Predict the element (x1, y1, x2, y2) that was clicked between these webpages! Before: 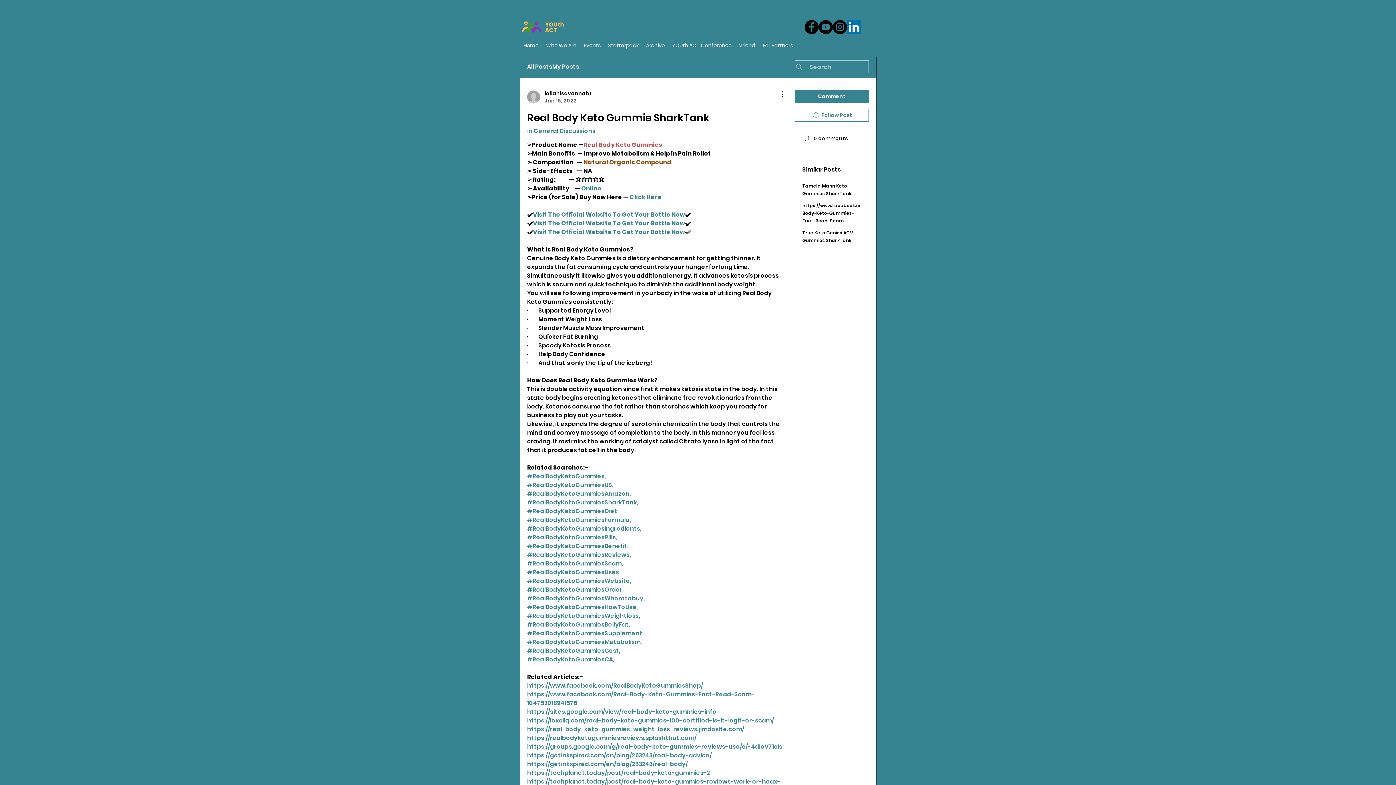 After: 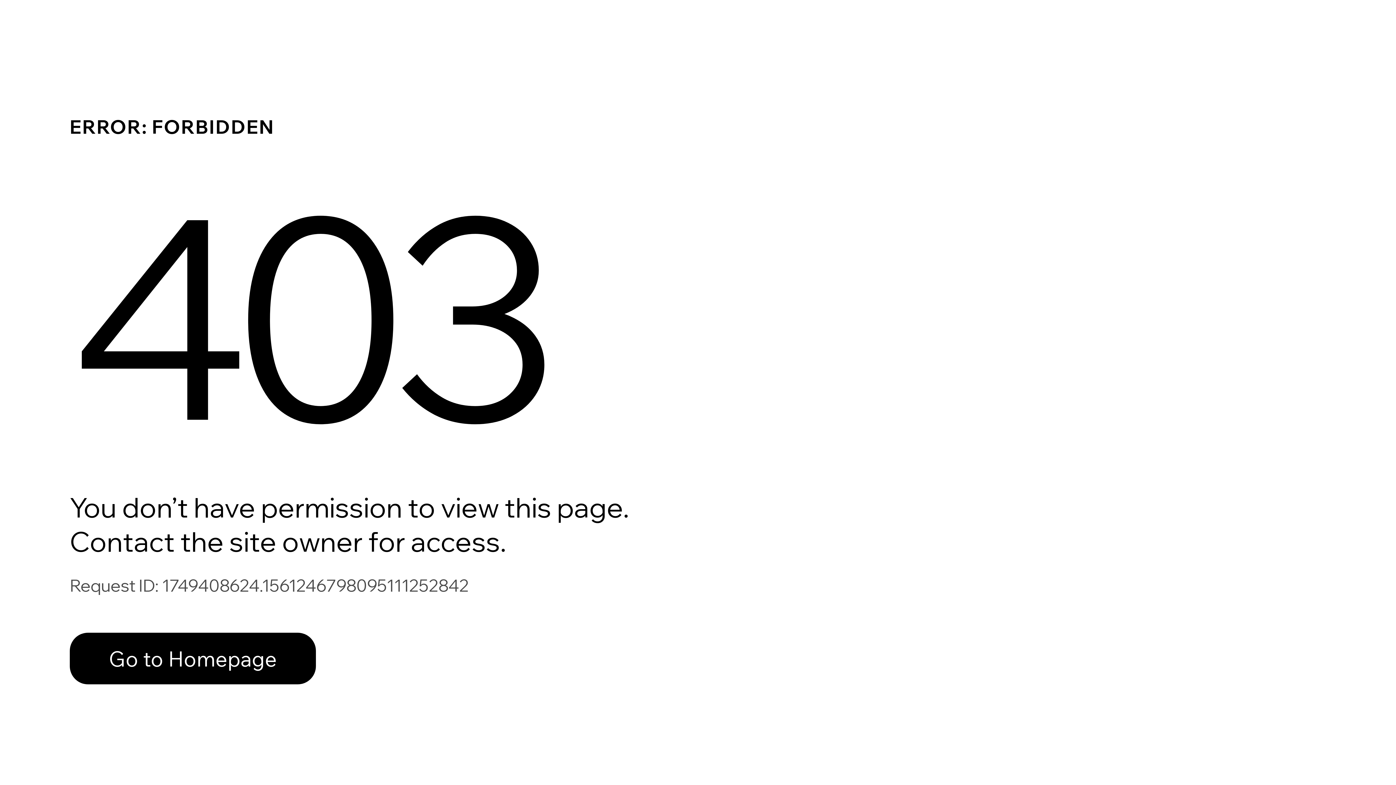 Action: label: leilanisavannah1
Jun 15, 2022 bbox: (527, 89, 591, 104)